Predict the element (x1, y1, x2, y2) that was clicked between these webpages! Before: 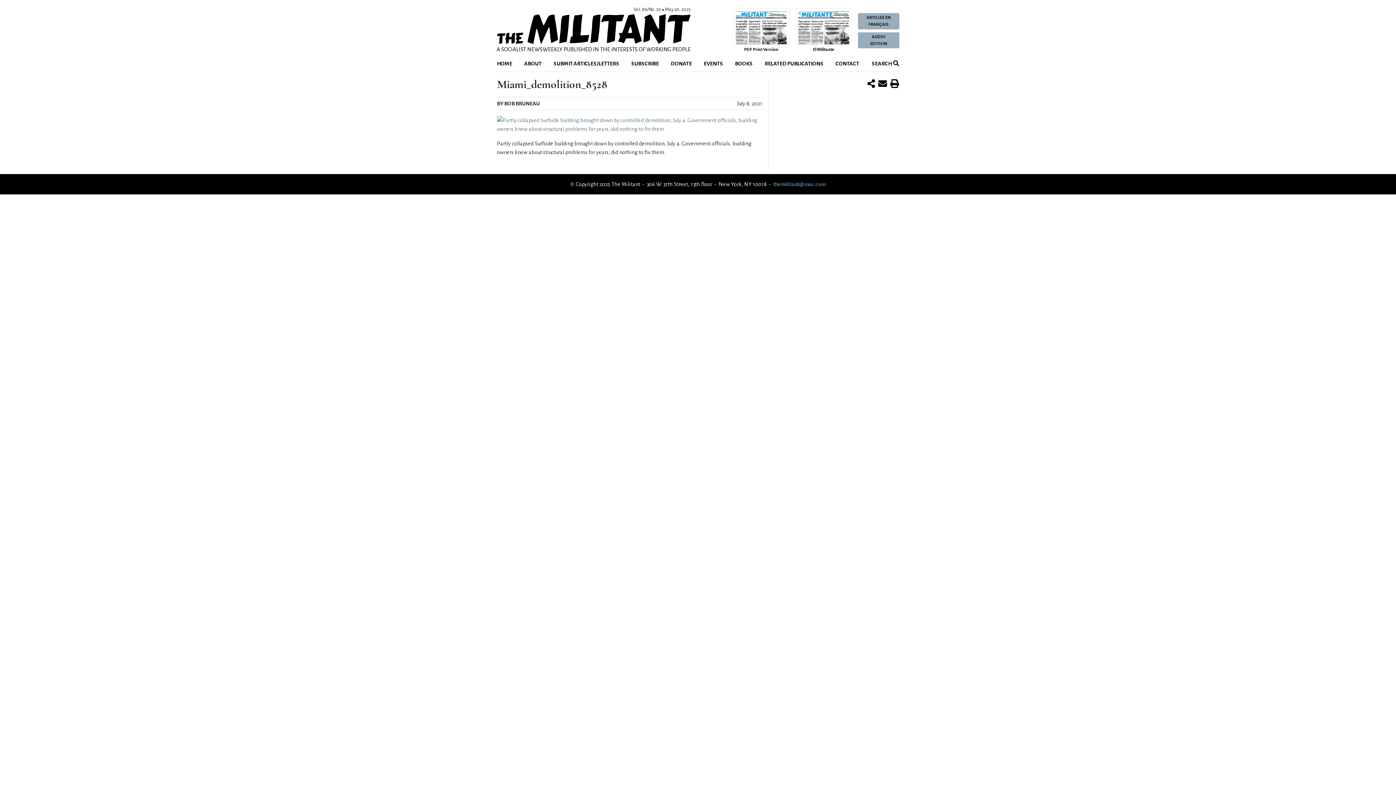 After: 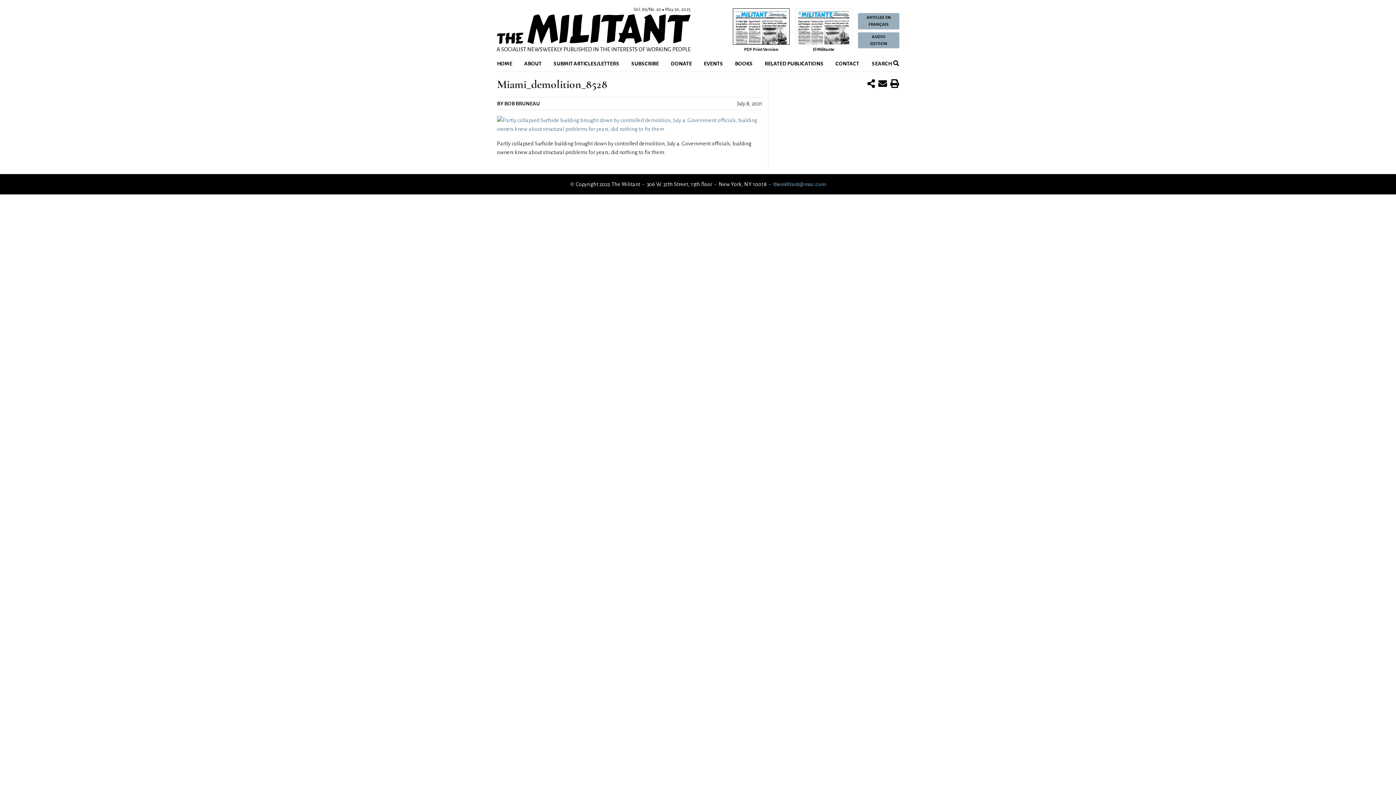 Action: bbox: (733, 8, 792, 53) label: PDF Print Version